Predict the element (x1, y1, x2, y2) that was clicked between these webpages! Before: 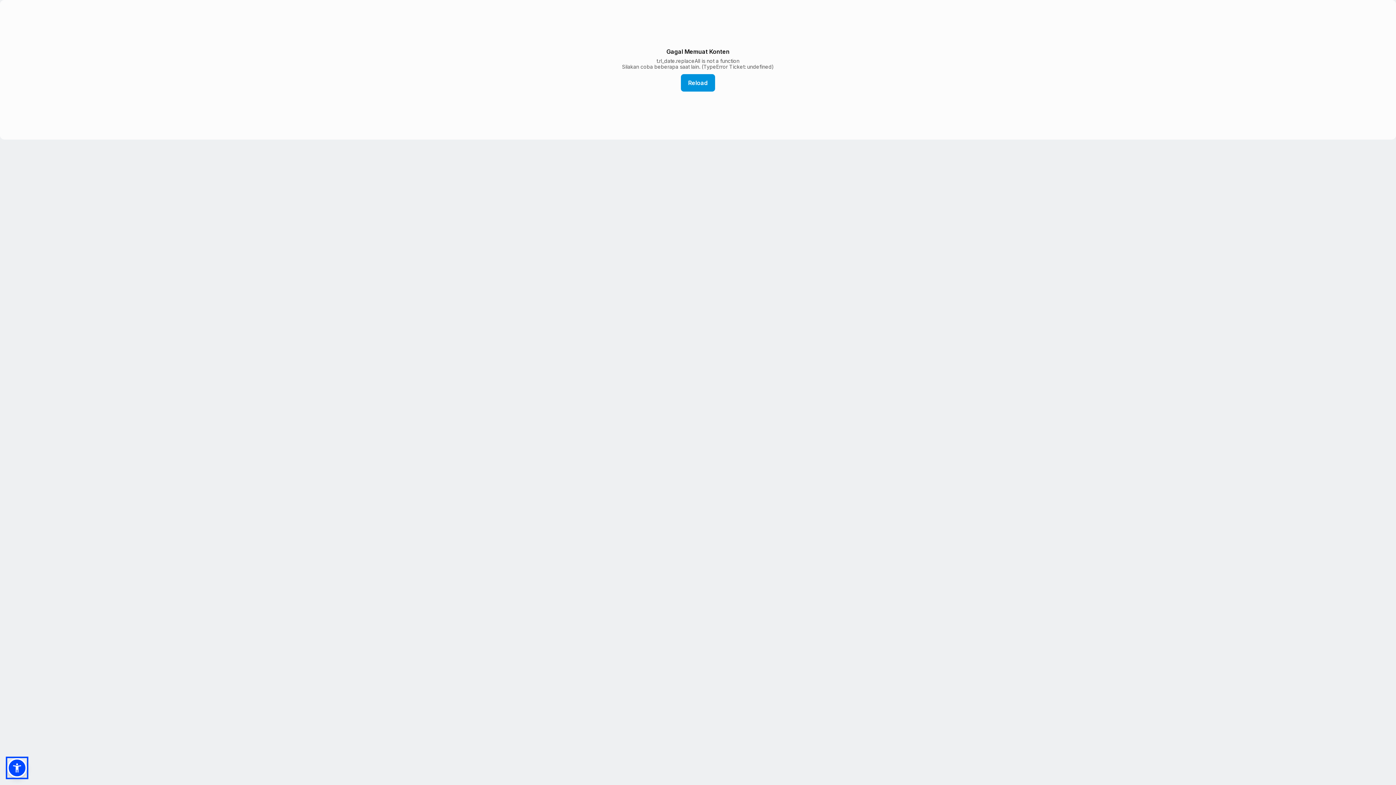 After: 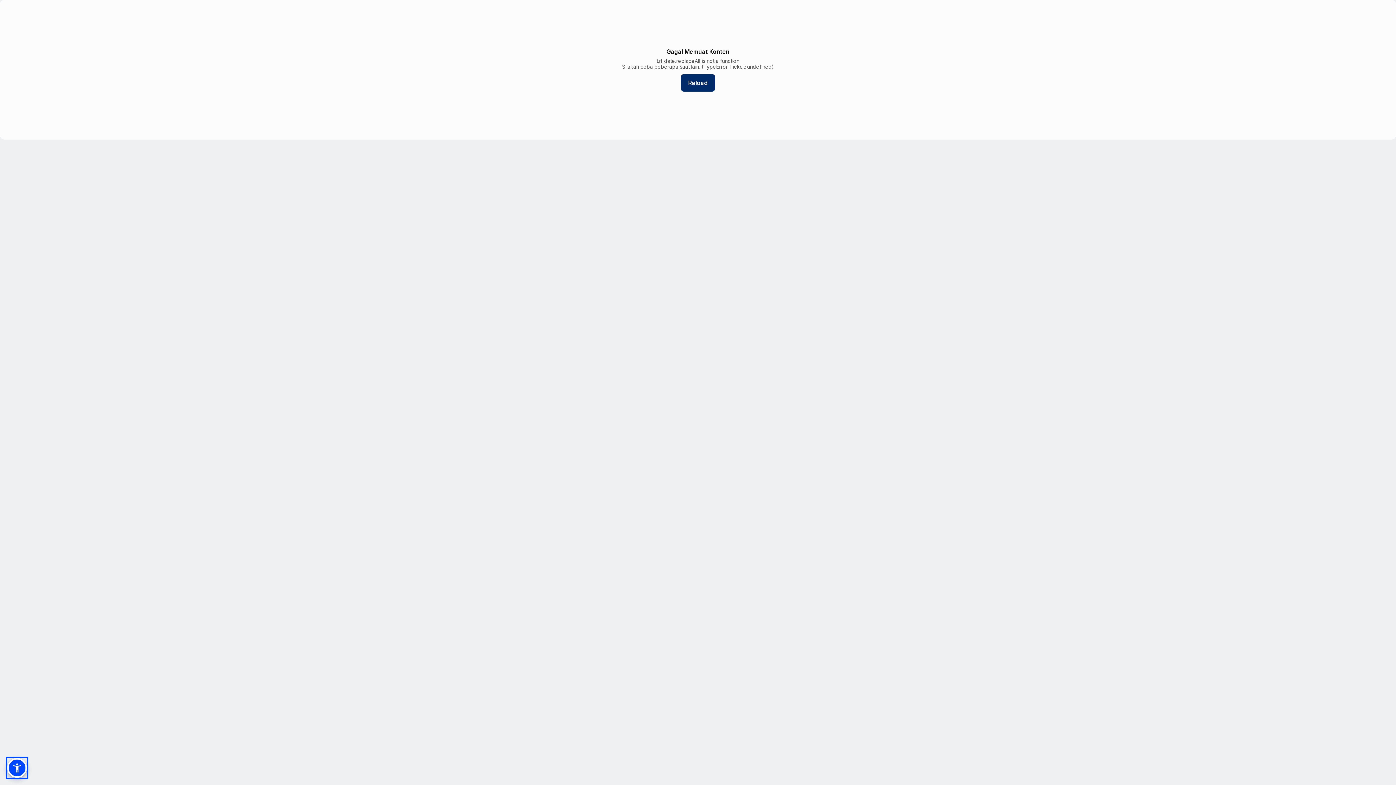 Action: label: Reload bbox: (681, 74, 715, 91)